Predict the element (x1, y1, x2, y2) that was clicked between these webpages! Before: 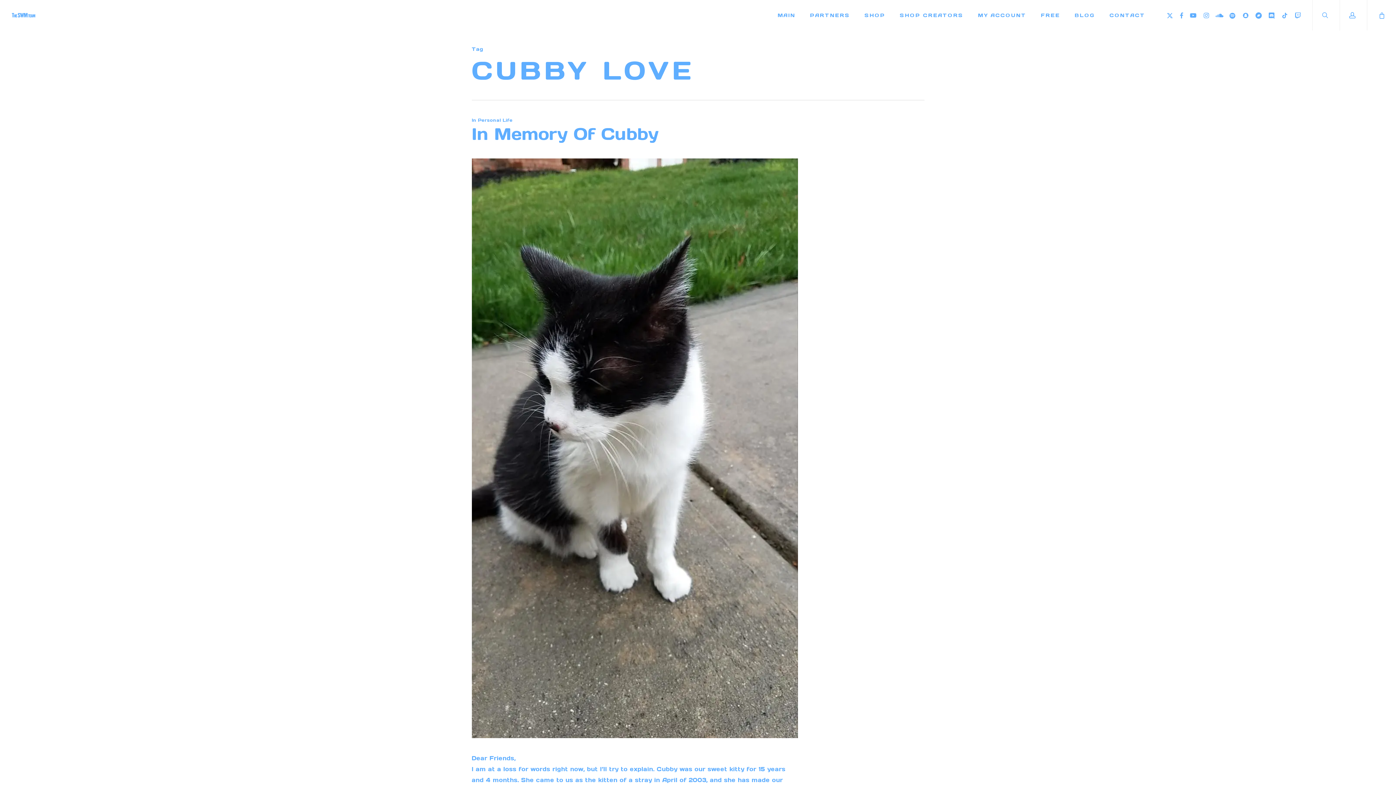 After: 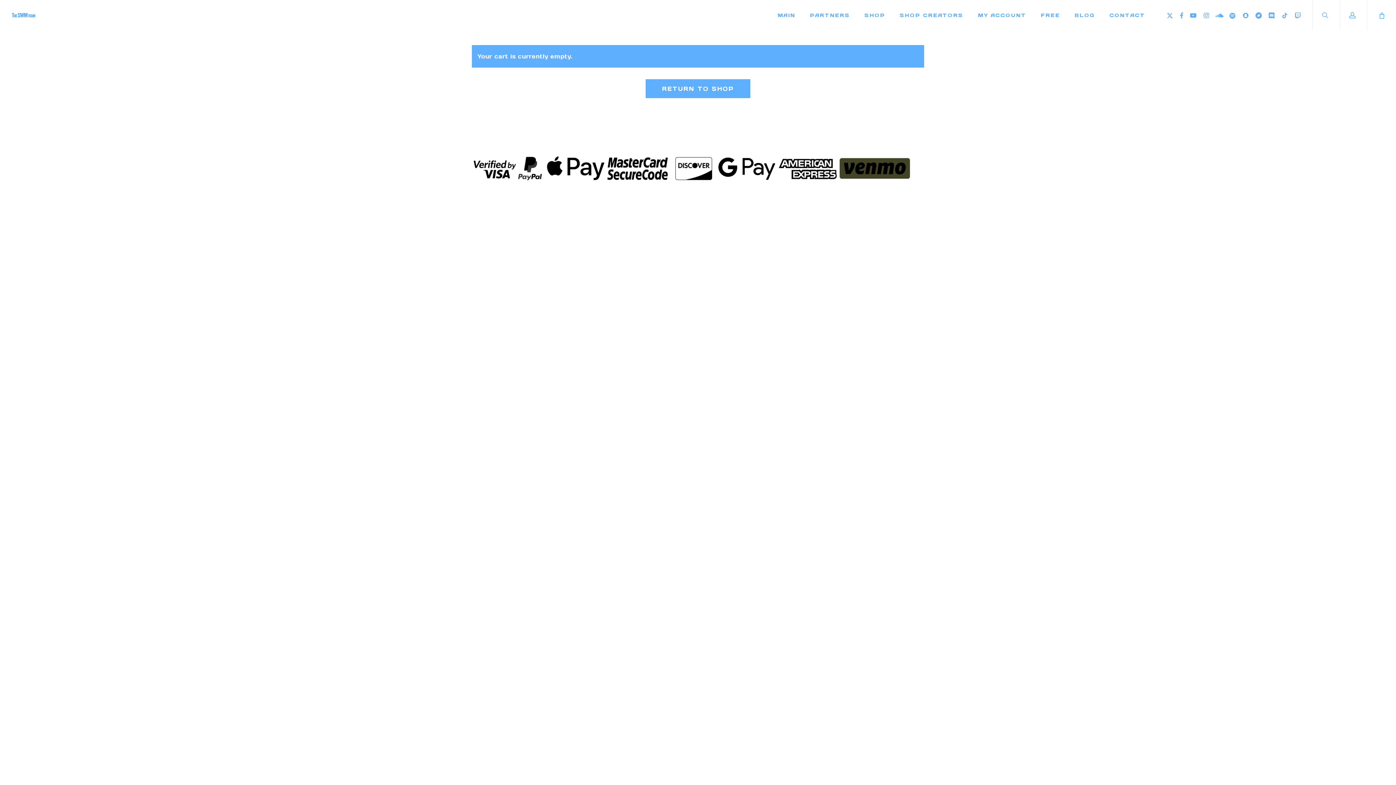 Action: label: Cart bbox: (1367, 0, 1396, 30)